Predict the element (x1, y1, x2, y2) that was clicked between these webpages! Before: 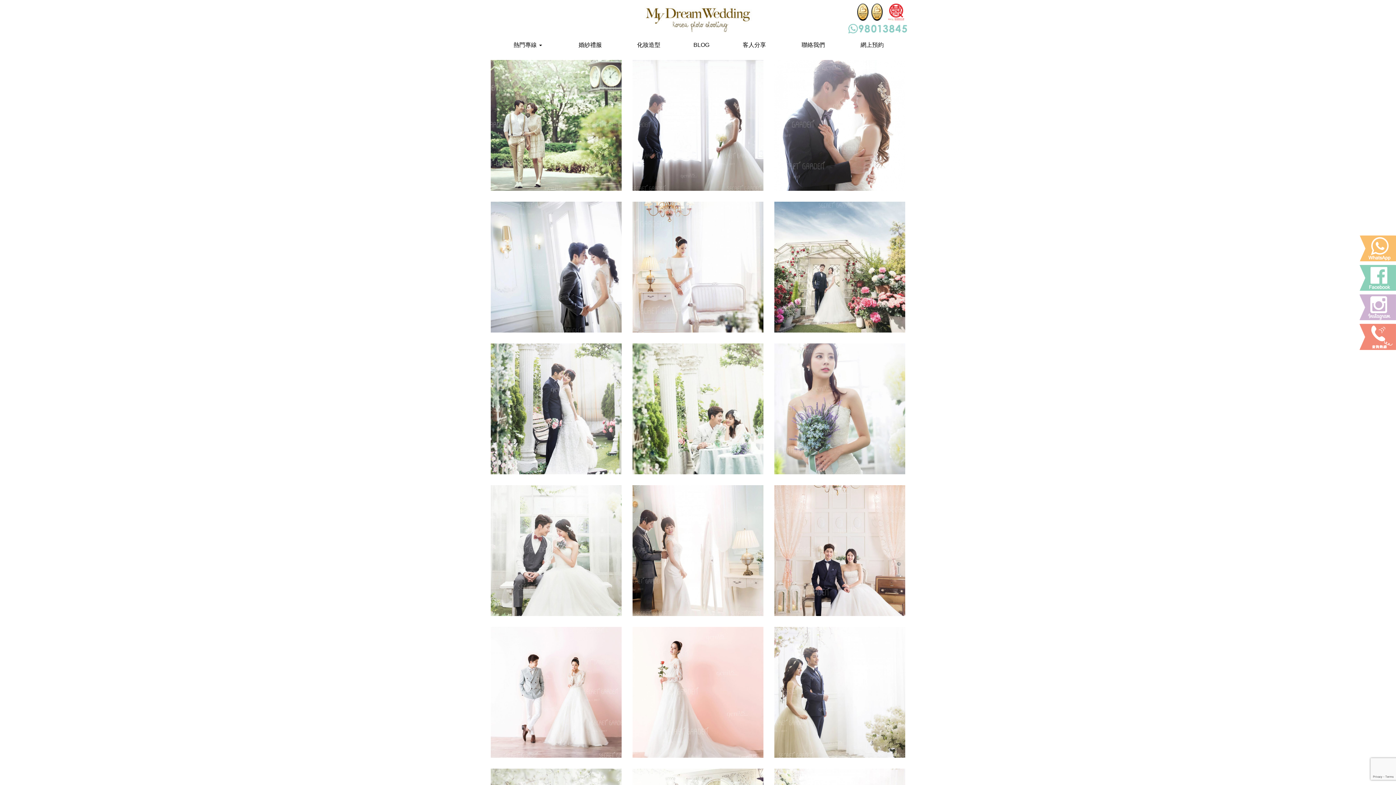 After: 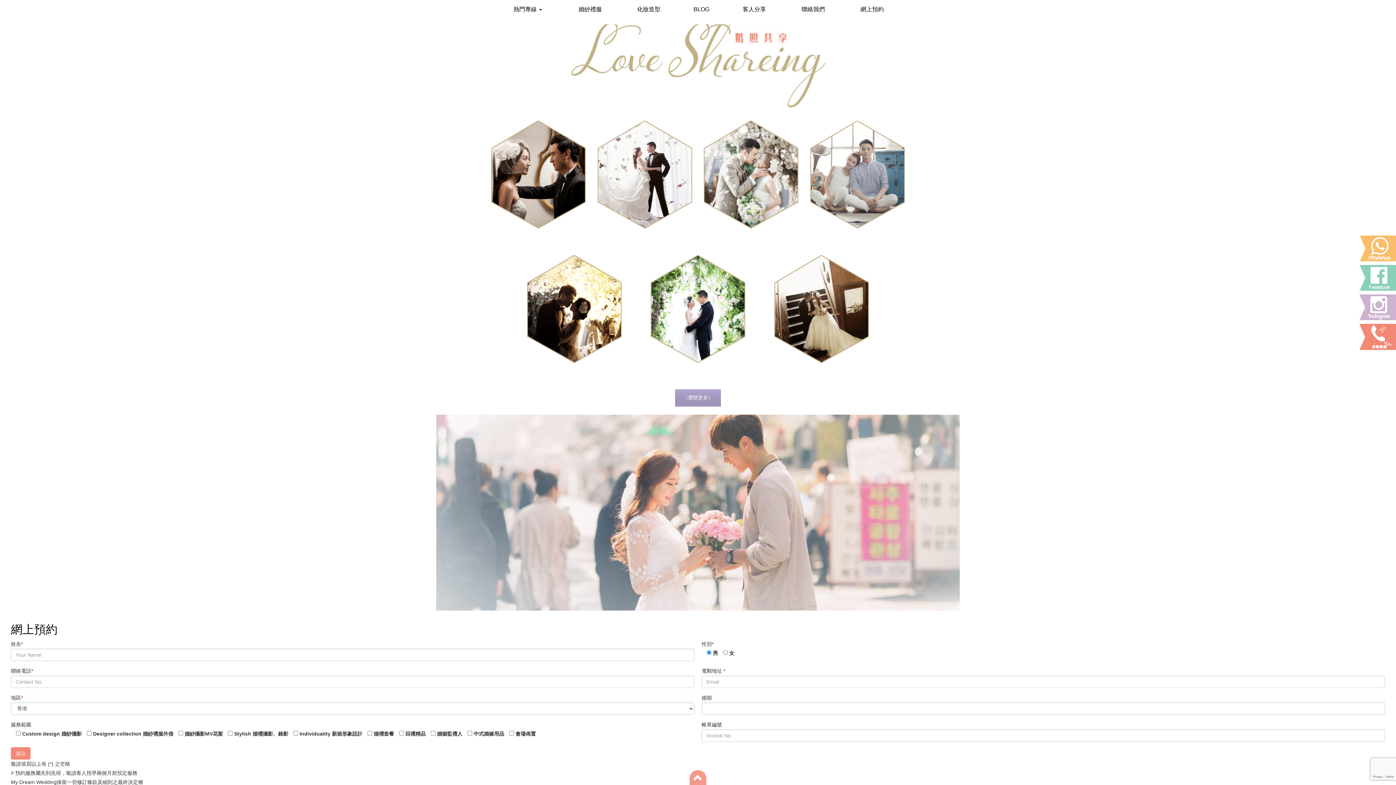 Action: label: 客人分享 bbox: (725, 35, 784, 54)